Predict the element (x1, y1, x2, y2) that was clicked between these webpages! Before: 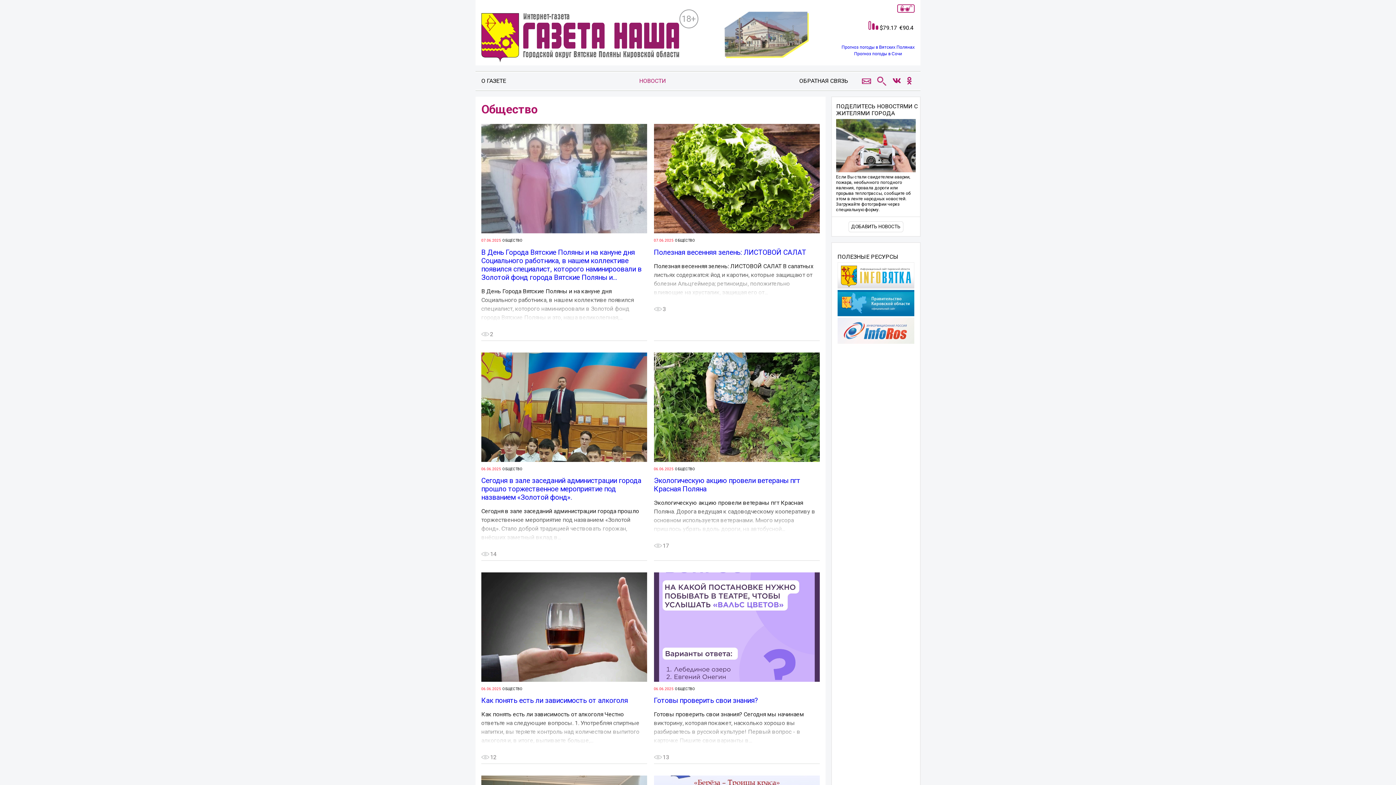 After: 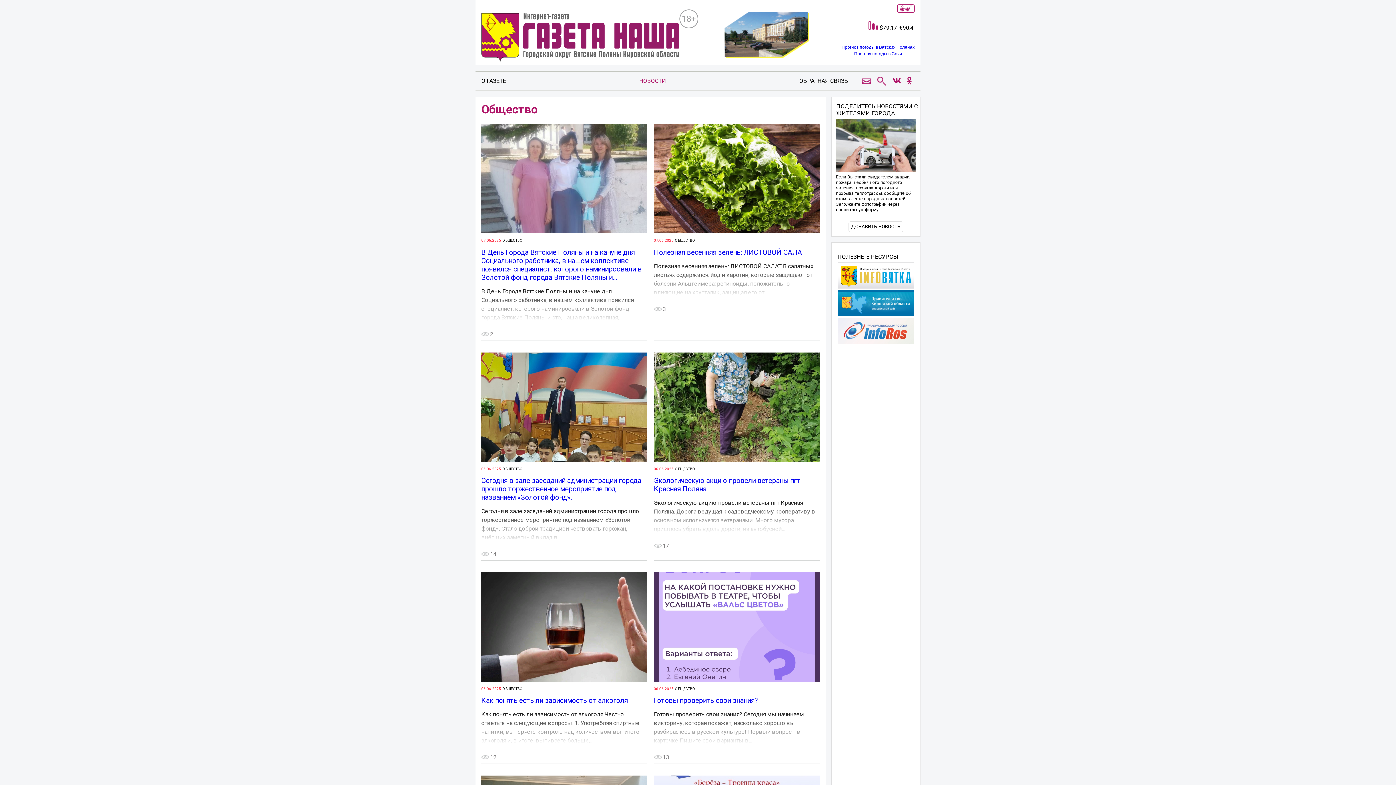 Action: bbox: (907, 72, 911, 89)